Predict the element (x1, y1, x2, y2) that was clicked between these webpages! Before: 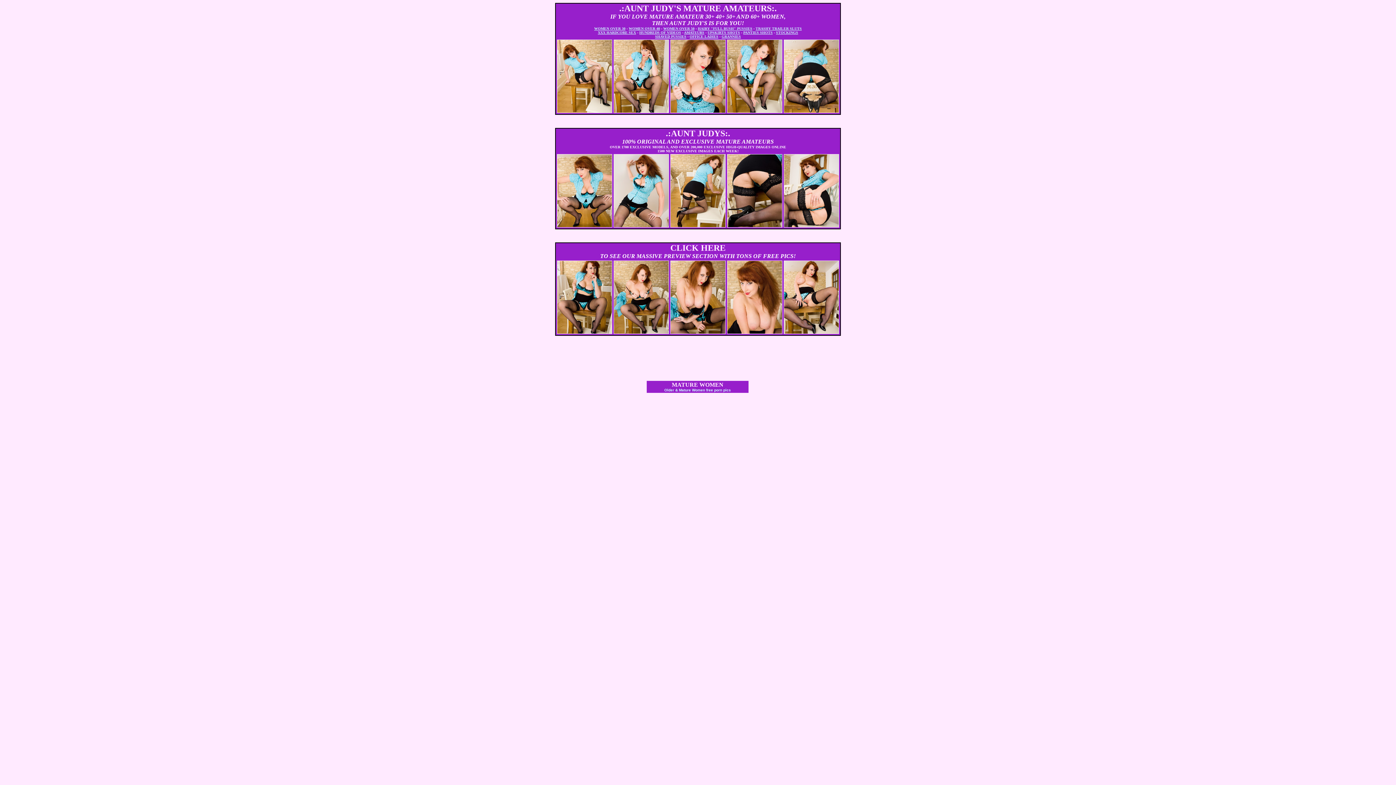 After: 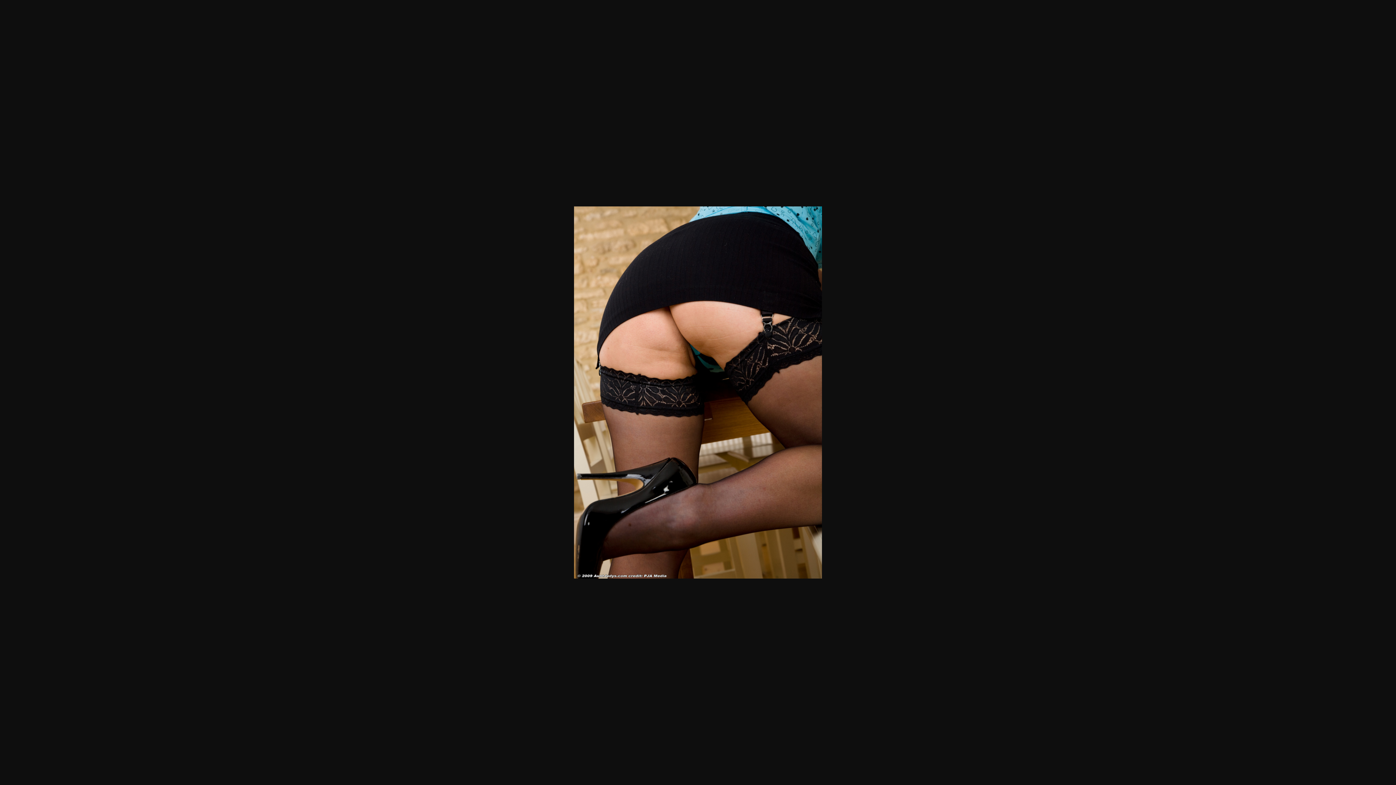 Action: bbox: (727, 222, 782, 228)